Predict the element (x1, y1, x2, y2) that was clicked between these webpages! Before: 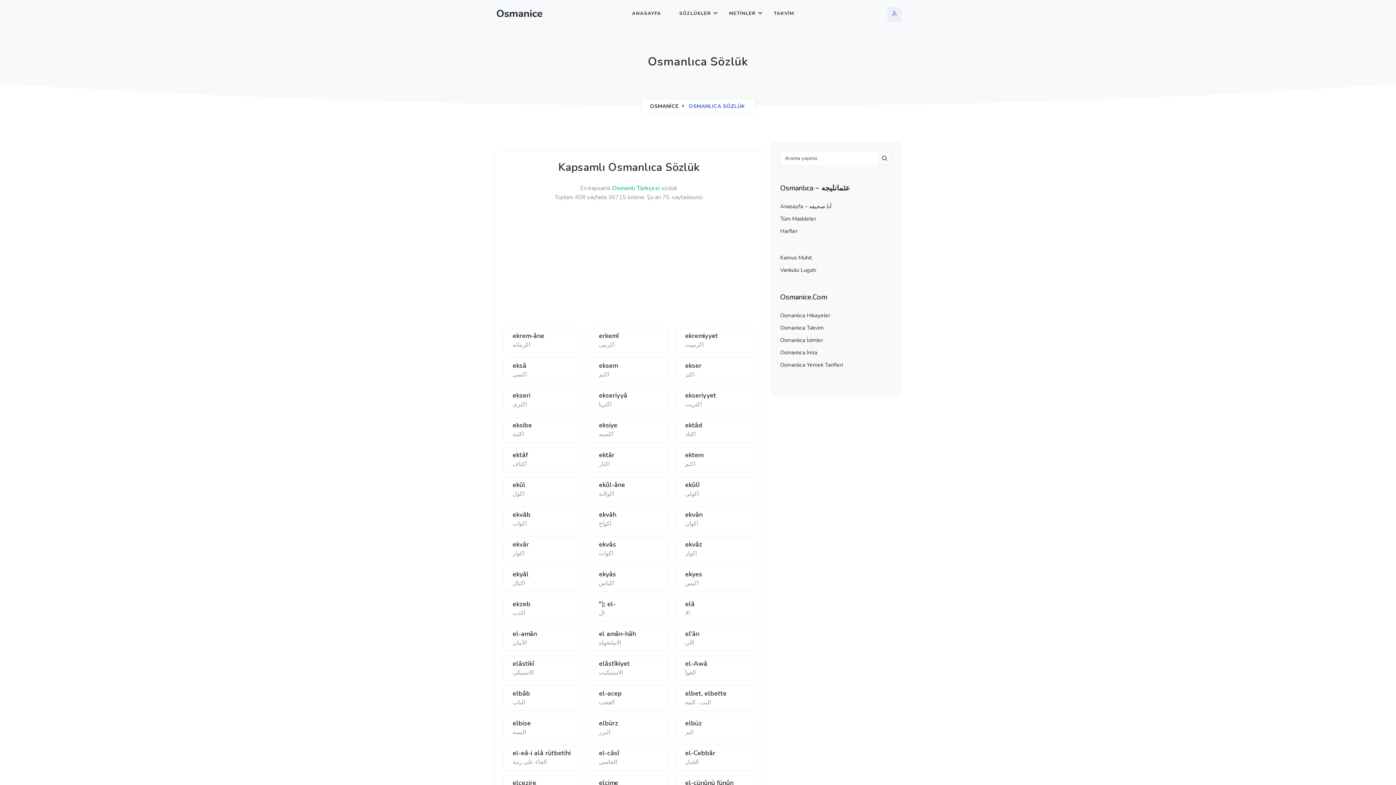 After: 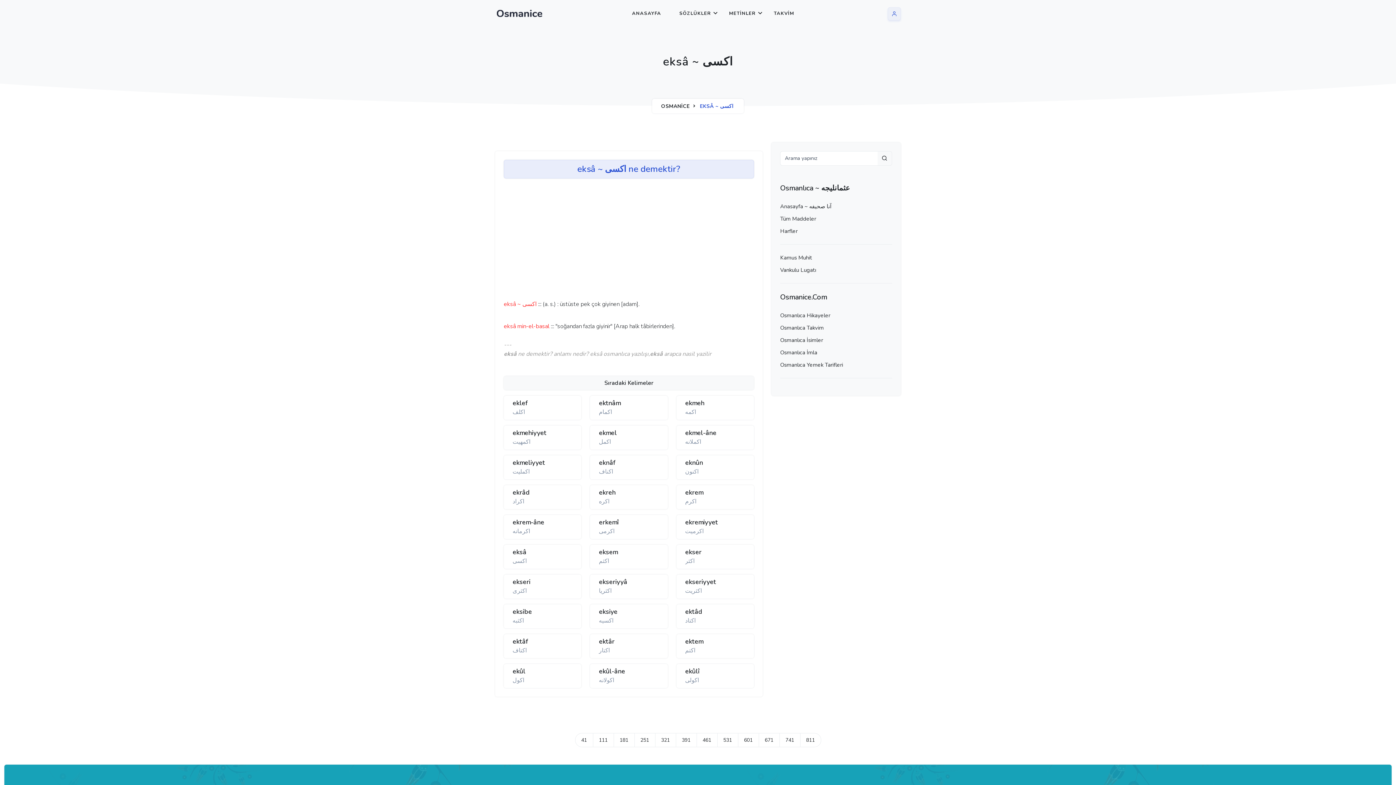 Action: bbox: (504, 358, 581, 382) label: eksâ

اكسی